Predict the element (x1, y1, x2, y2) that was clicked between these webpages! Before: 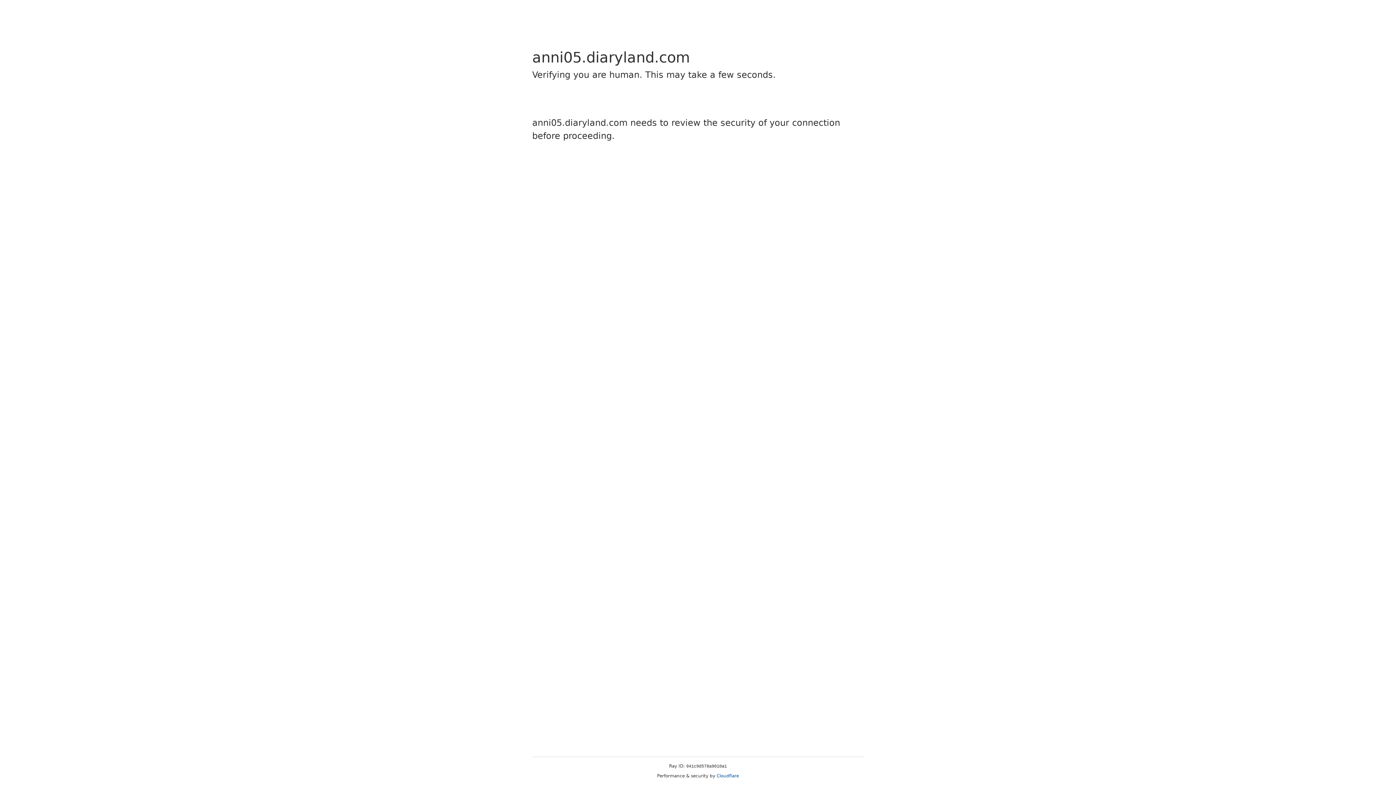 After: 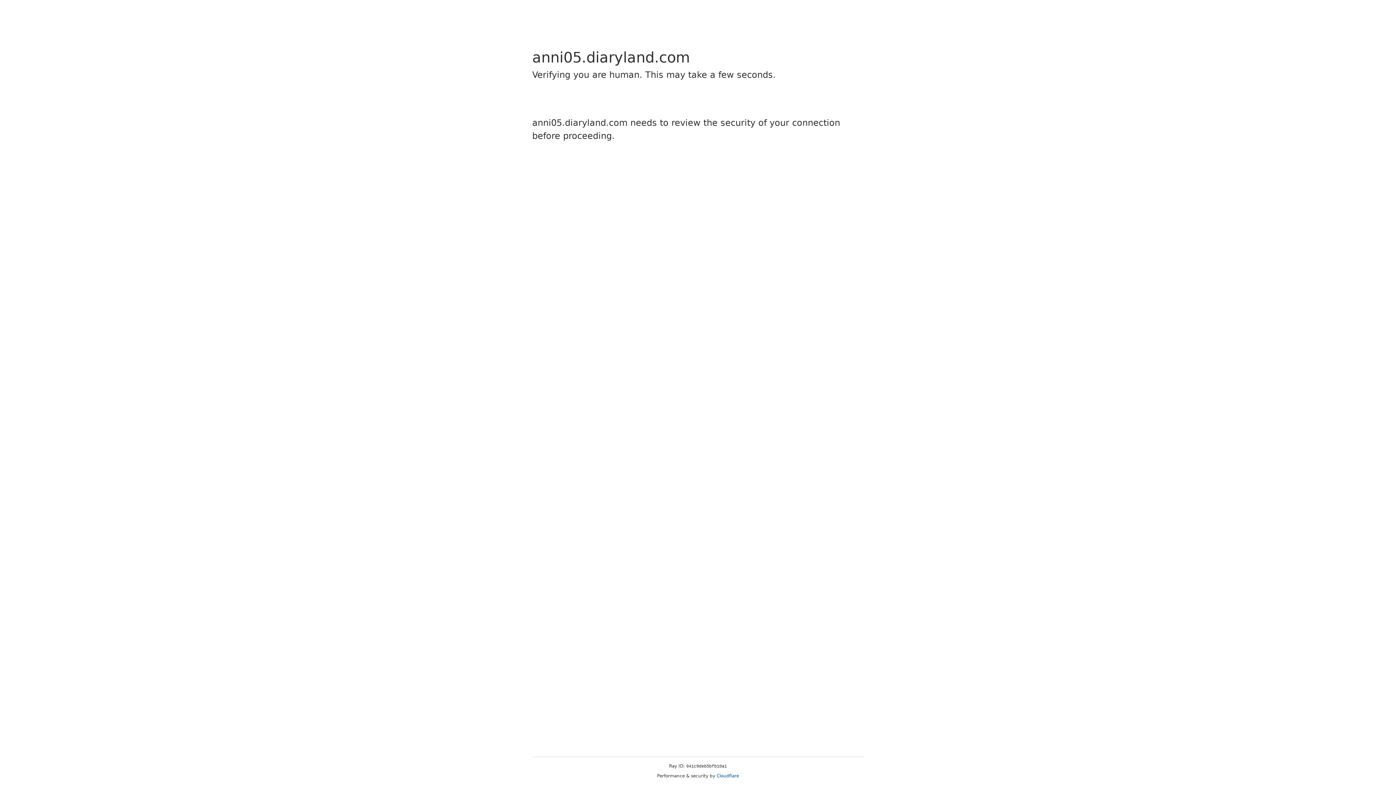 Action: bbox: (716, 773, 739, 778) label: Cloudflare